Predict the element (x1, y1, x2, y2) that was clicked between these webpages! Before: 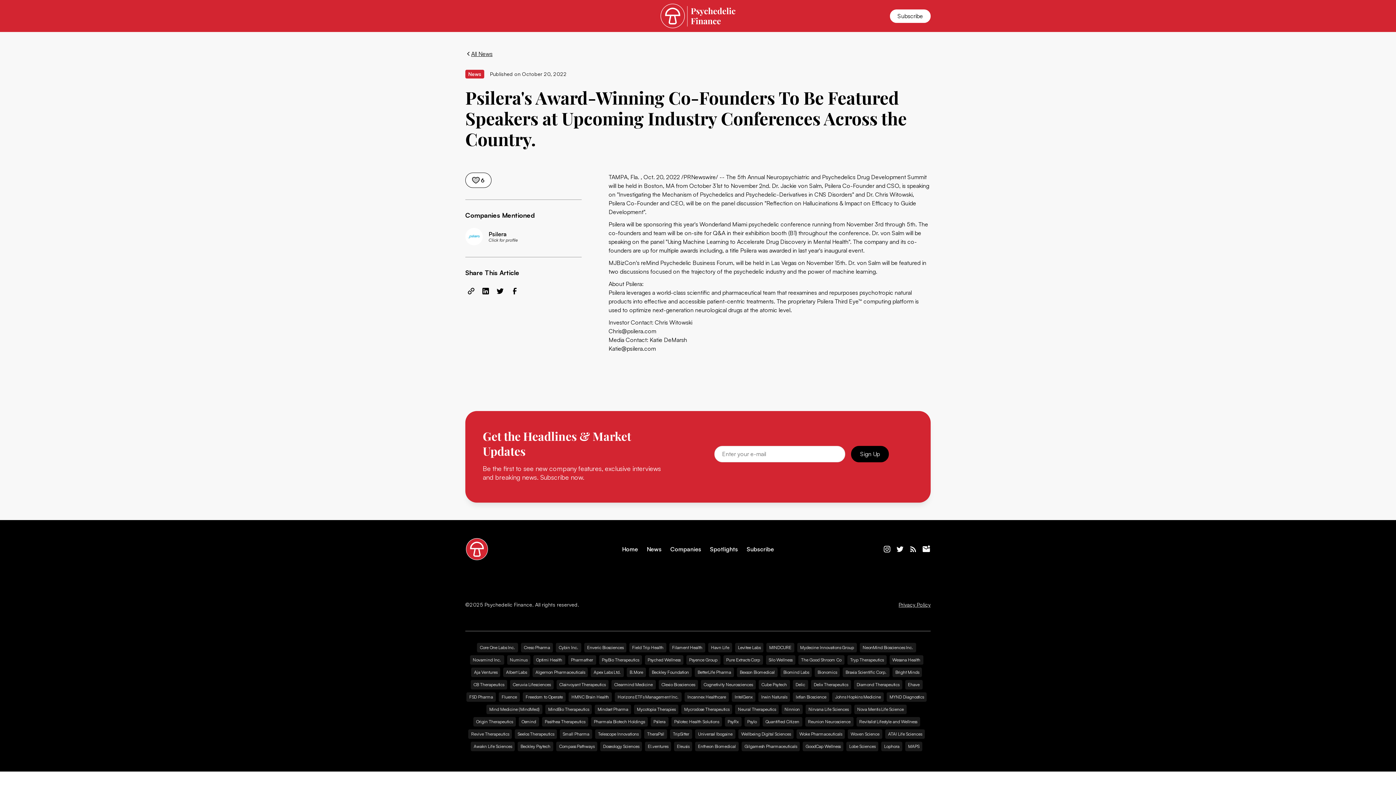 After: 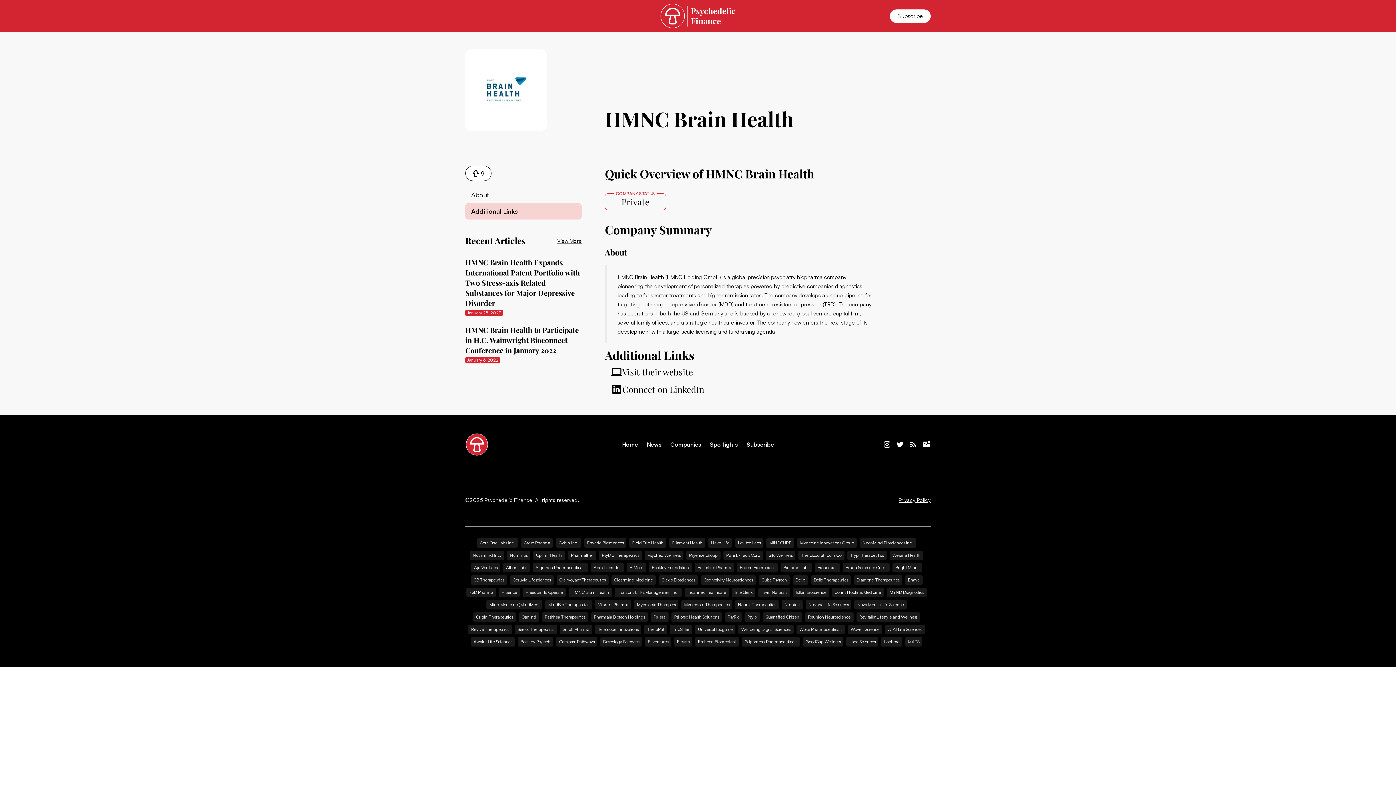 Action: bbox: (568, 692, 612, 702) label: HMNC Brain Health